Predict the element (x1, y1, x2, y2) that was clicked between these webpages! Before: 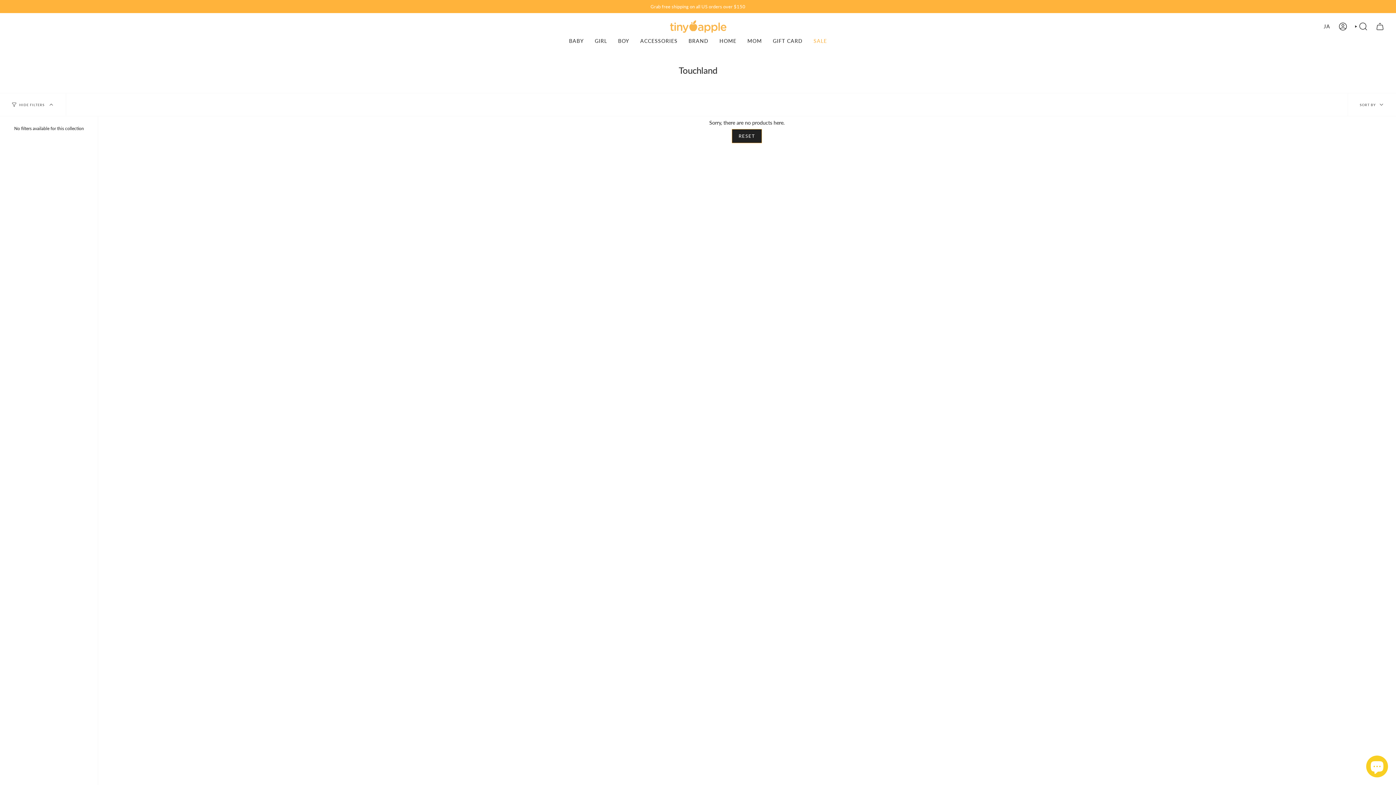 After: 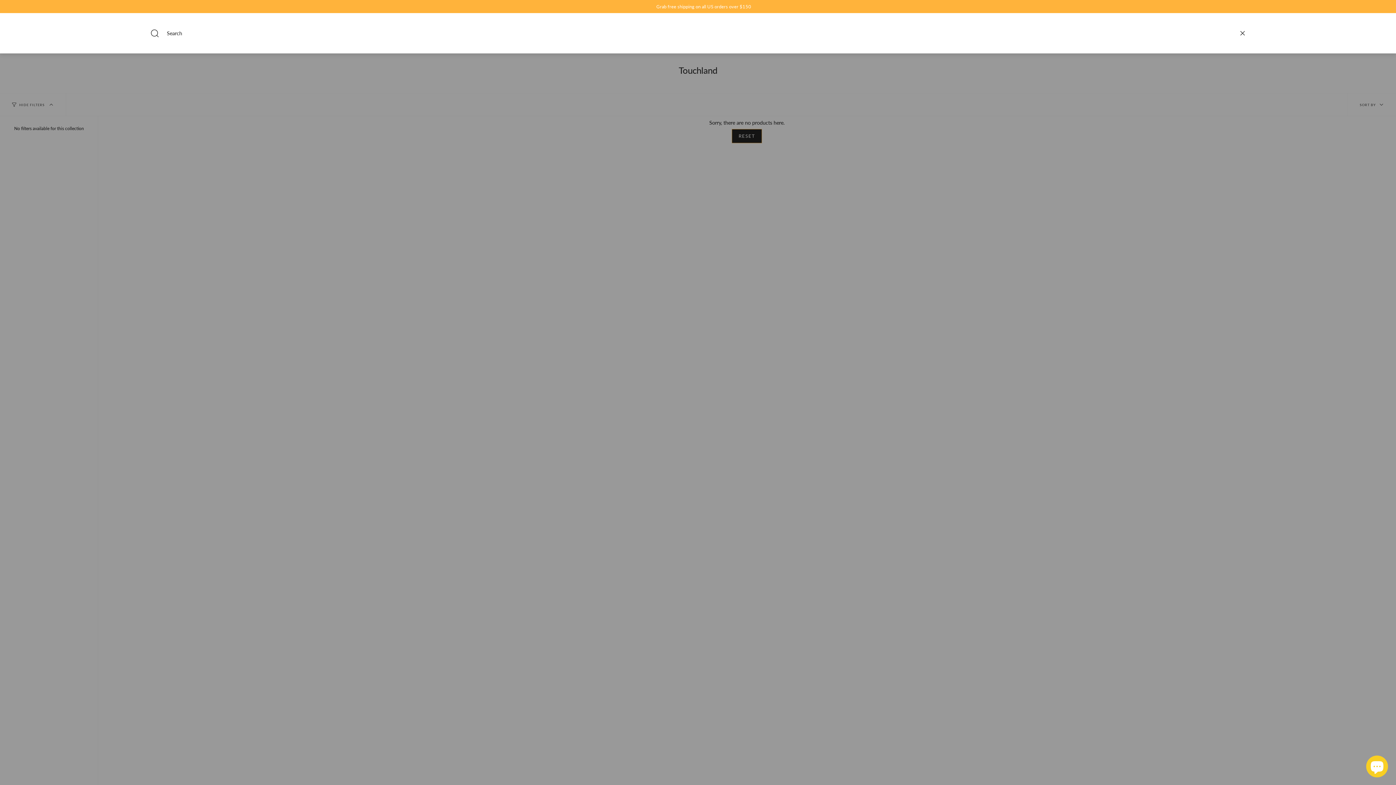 Action: bbox: (1351, 20, 1372, 32) label: SEARCH